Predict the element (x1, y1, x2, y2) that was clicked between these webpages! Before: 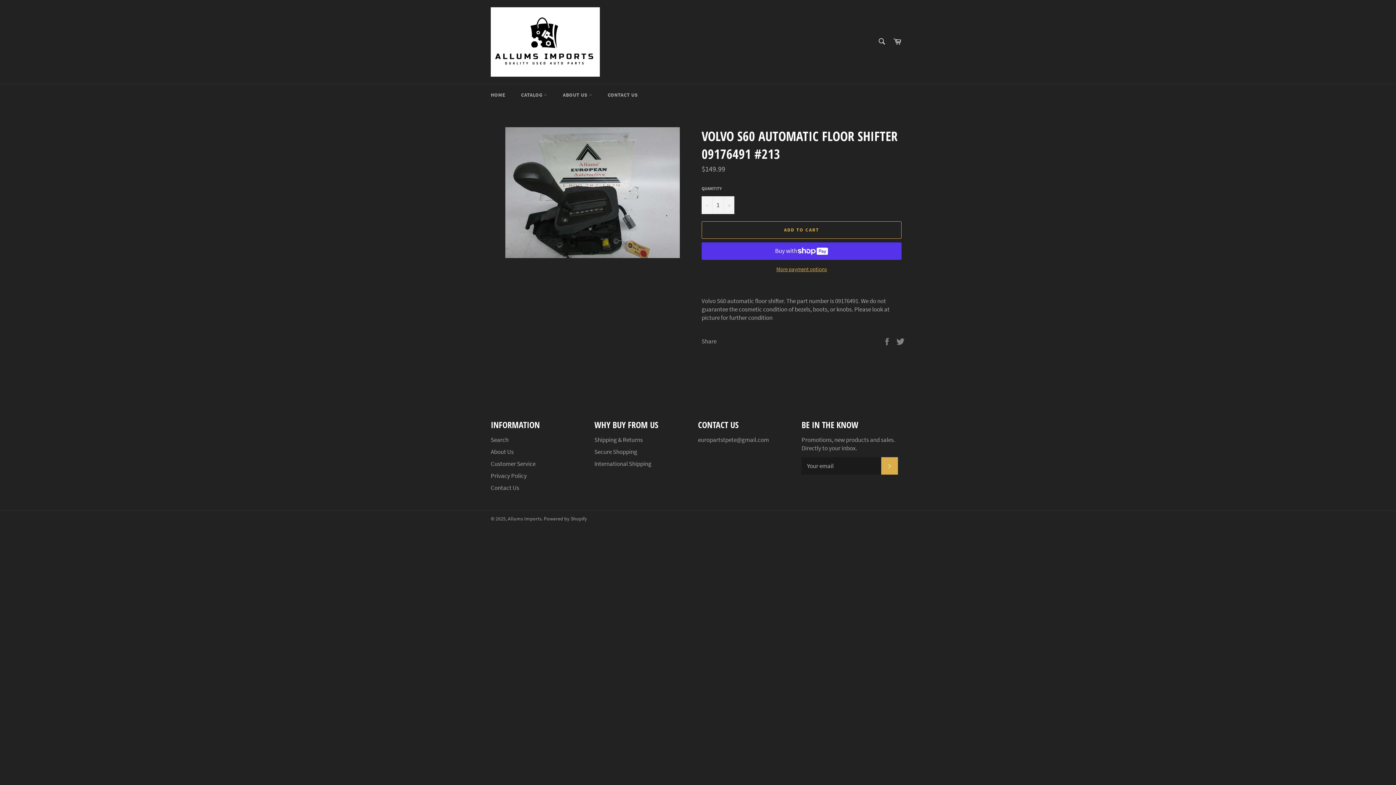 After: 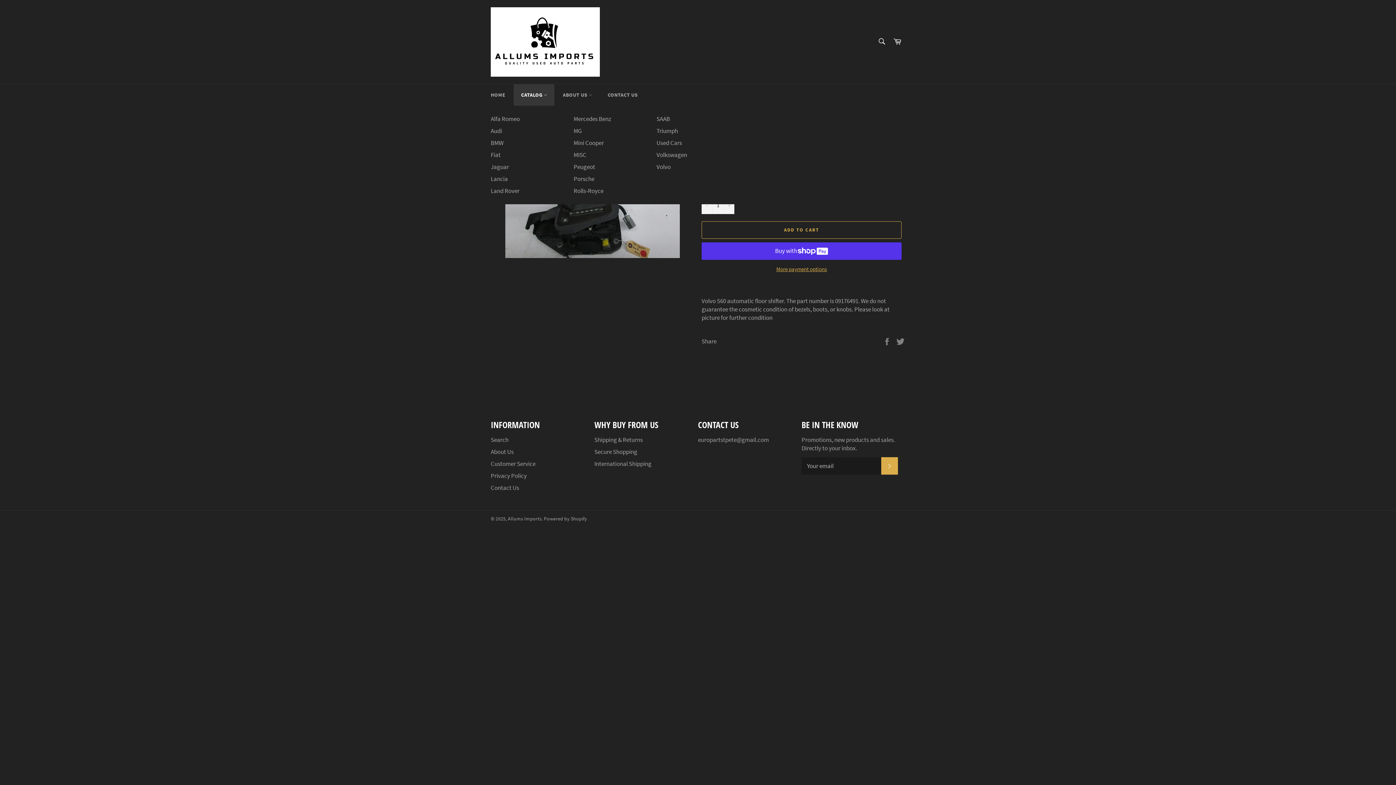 Action: label: CATALOG  bbox: (513, 84, 554, 105)